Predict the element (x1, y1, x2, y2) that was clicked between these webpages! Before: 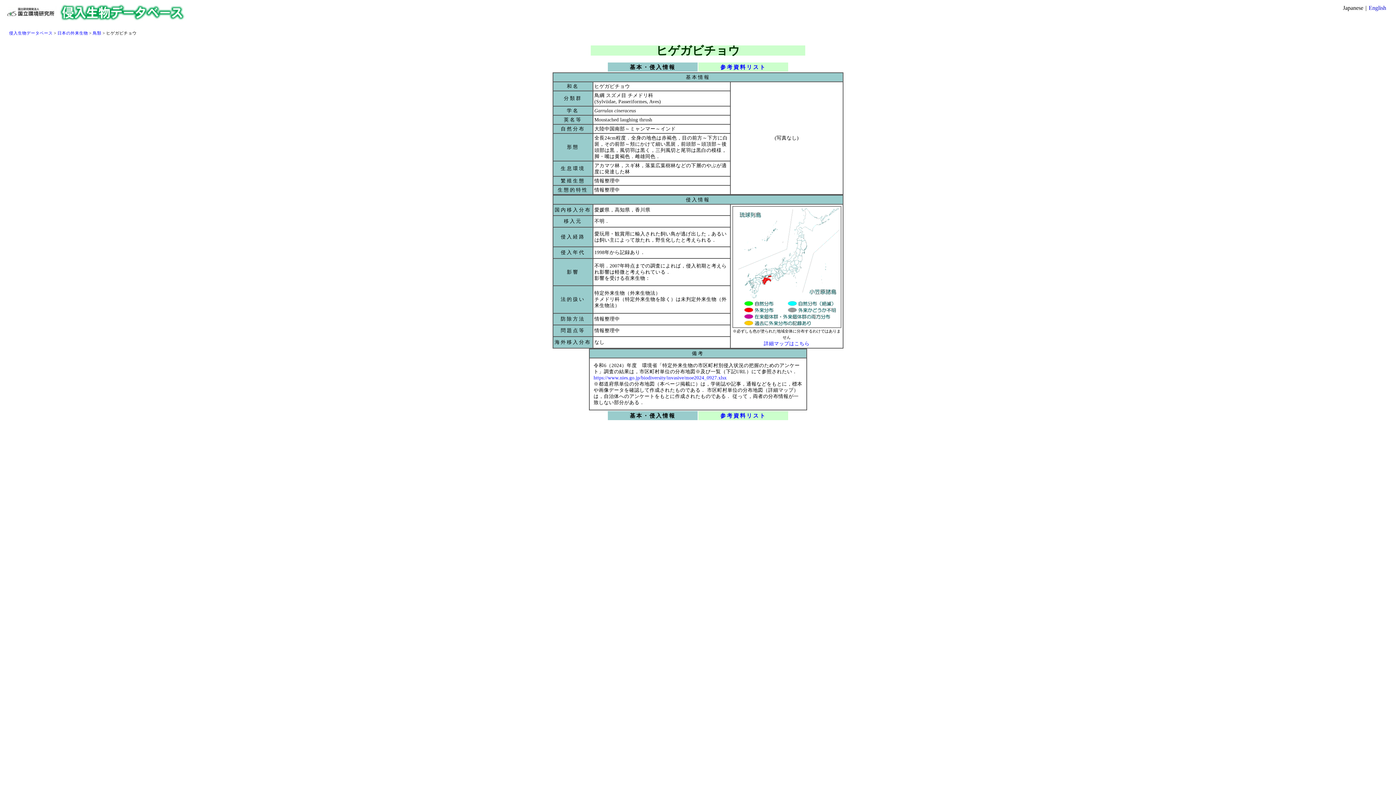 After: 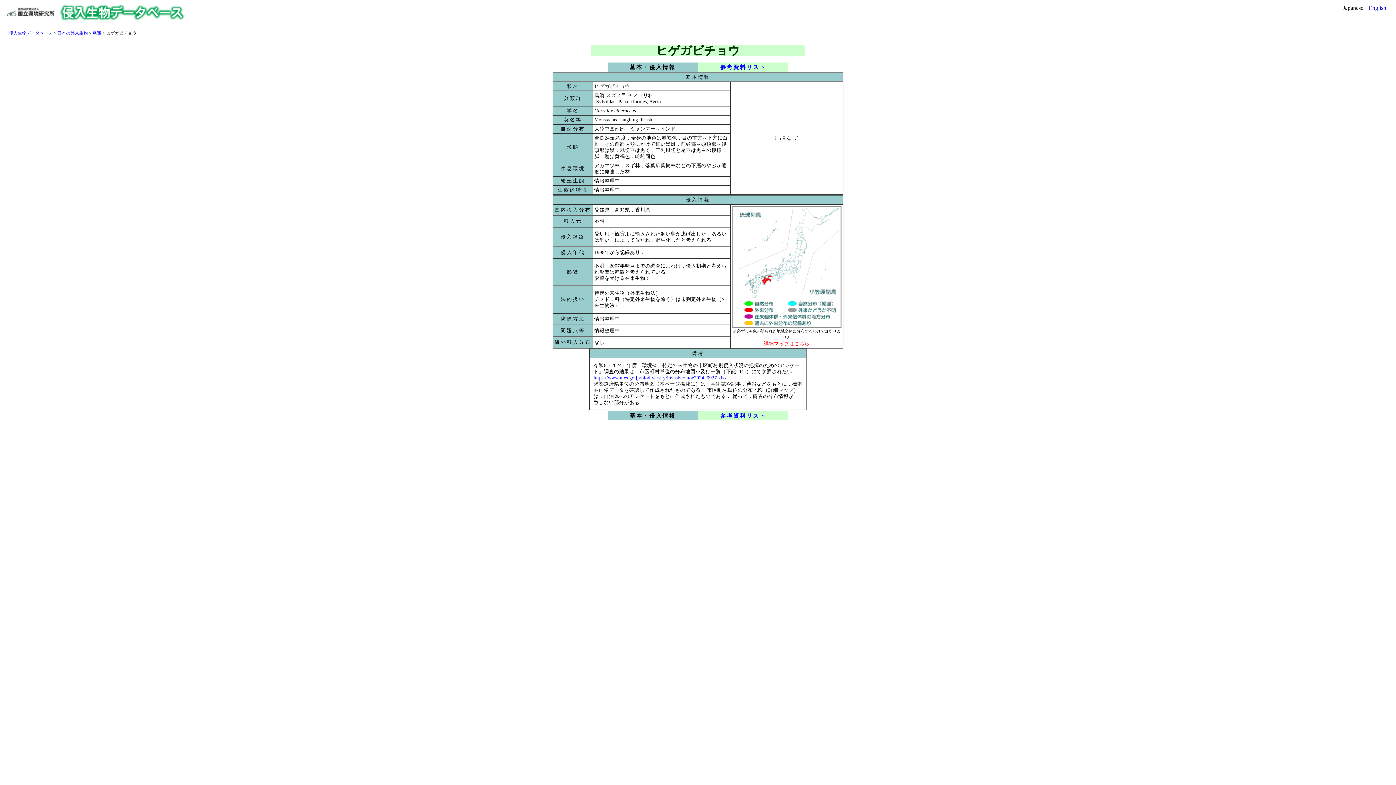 Action: bbox: (764, 341, 809, 346) label: 詳細マップはこちら